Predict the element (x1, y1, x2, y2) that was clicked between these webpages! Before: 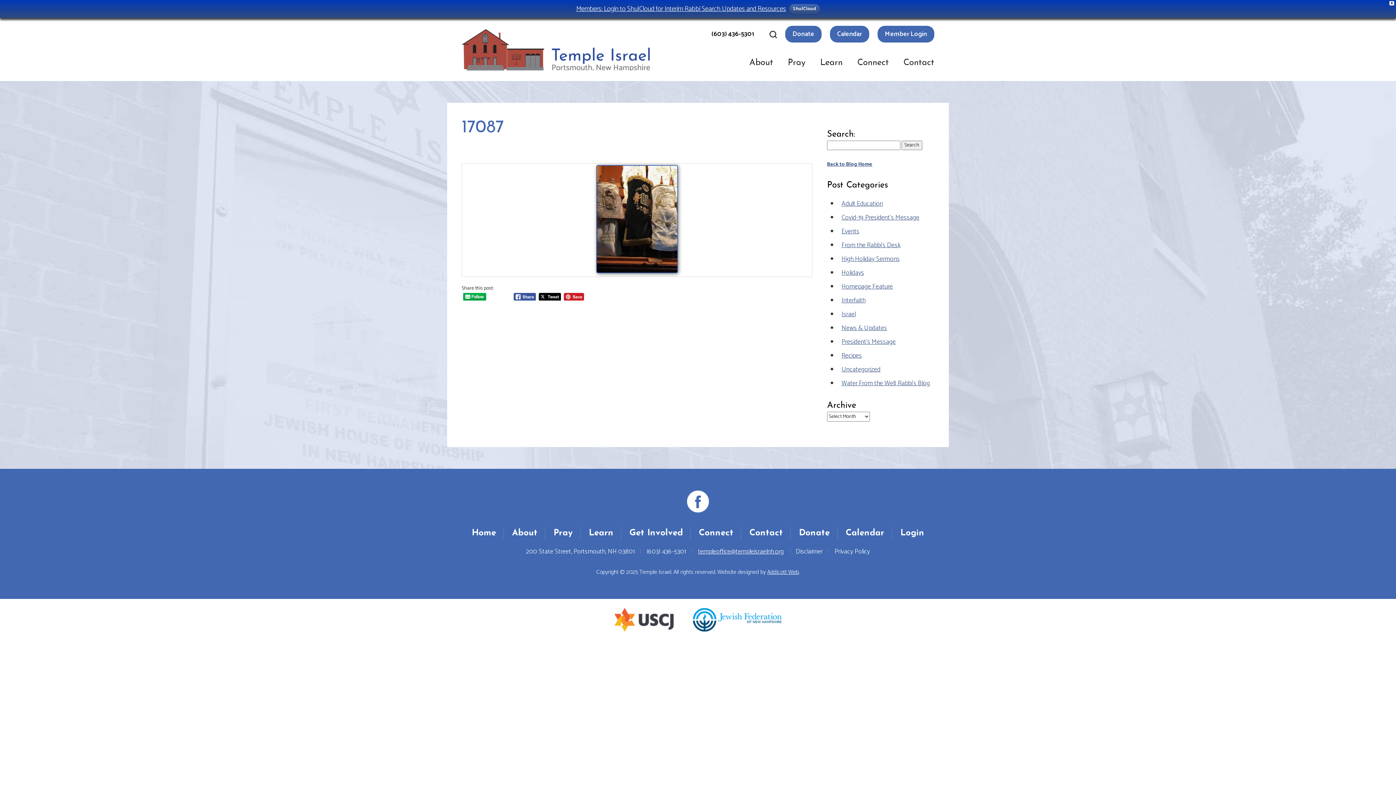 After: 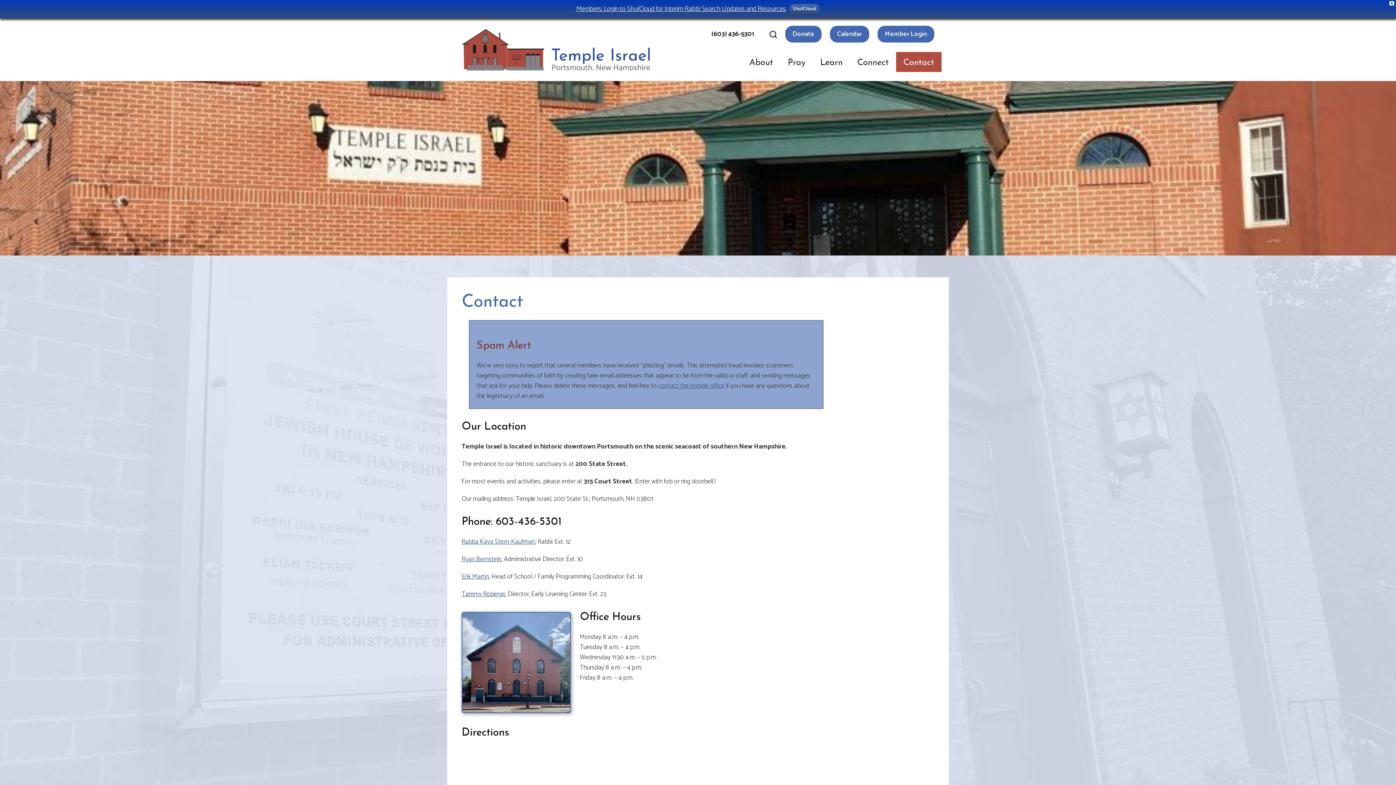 Action: label: Contact bbox: (749, 529, 783, 537)